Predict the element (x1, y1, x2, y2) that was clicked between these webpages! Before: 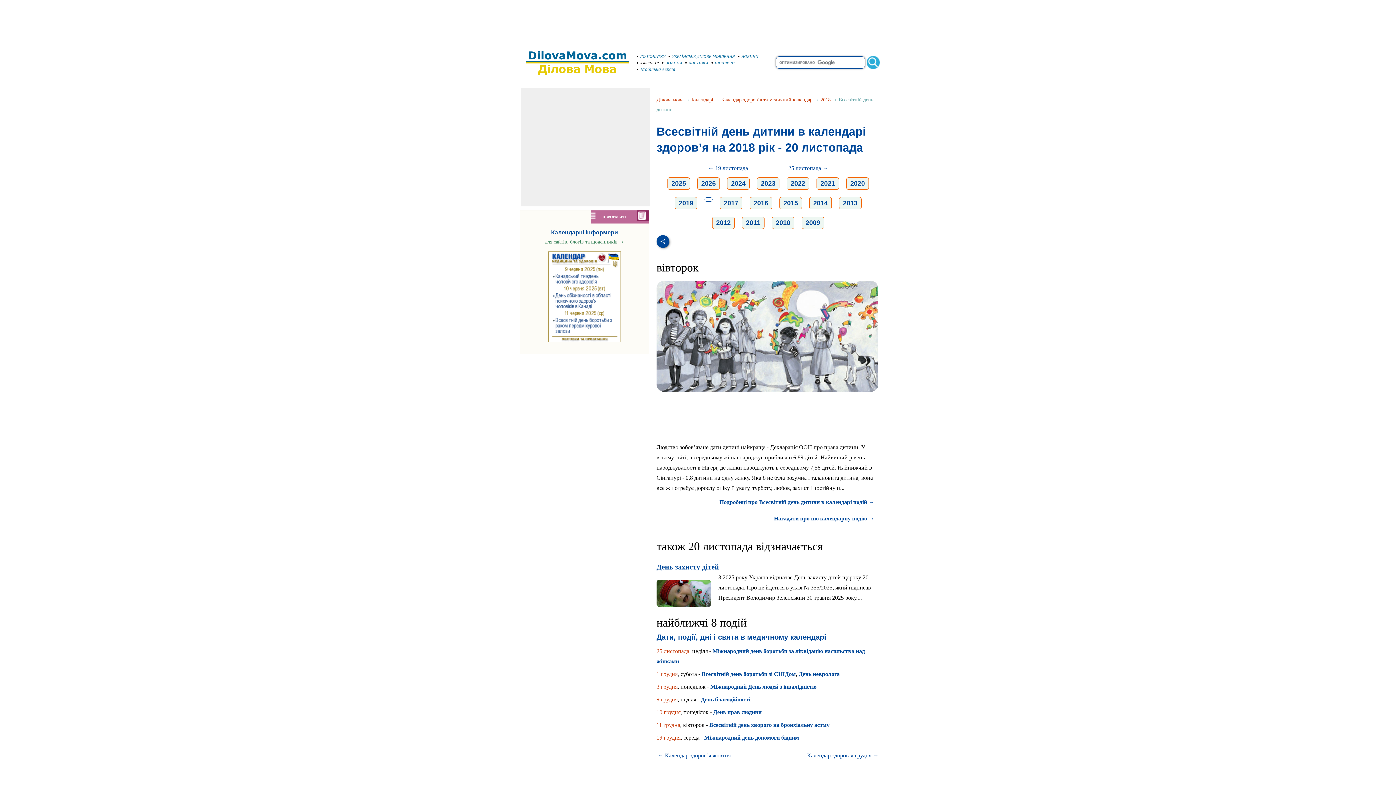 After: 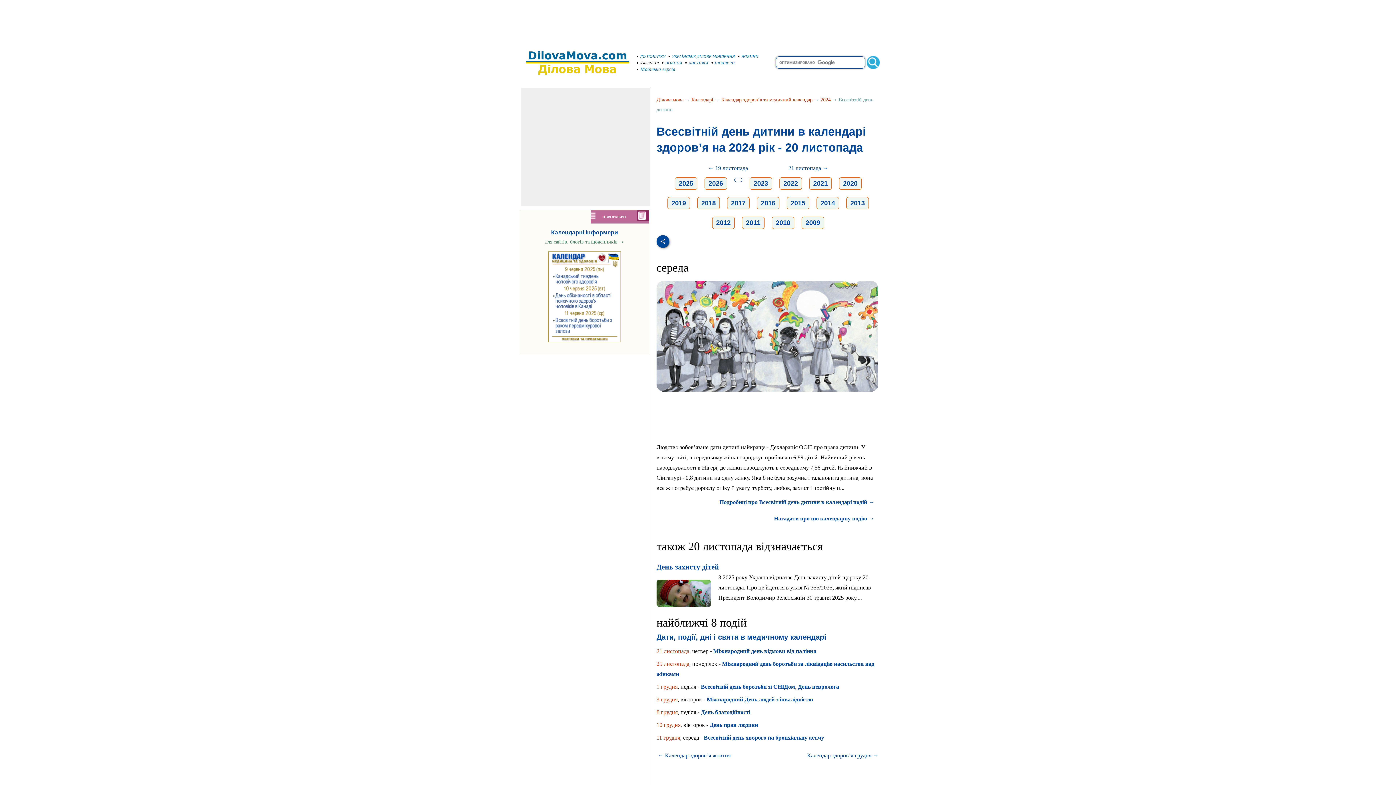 Action: bbox: (731, 180, 745, 187) label: 2024